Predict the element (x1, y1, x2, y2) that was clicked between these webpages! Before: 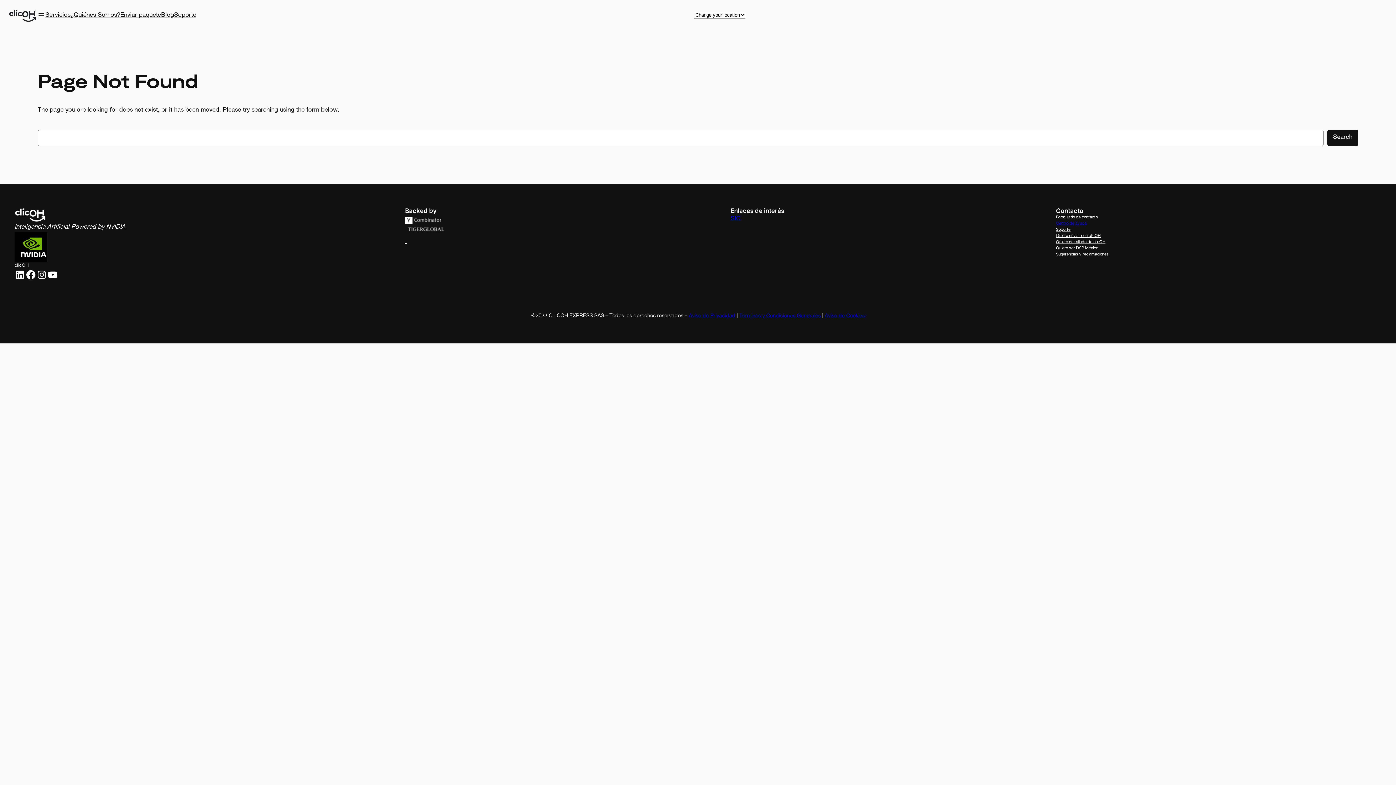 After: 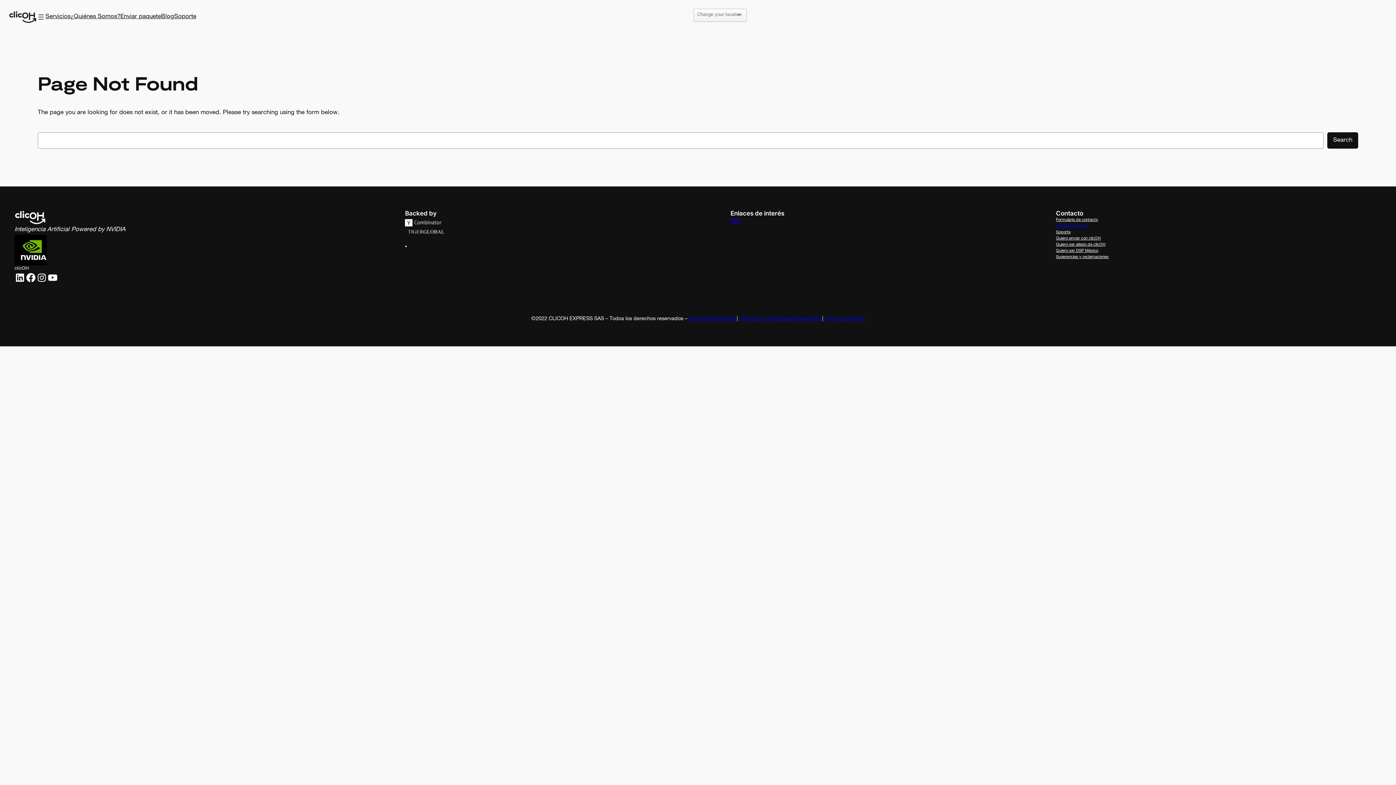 Action: label: Soporte bbox: (174, 11, 196, 20)